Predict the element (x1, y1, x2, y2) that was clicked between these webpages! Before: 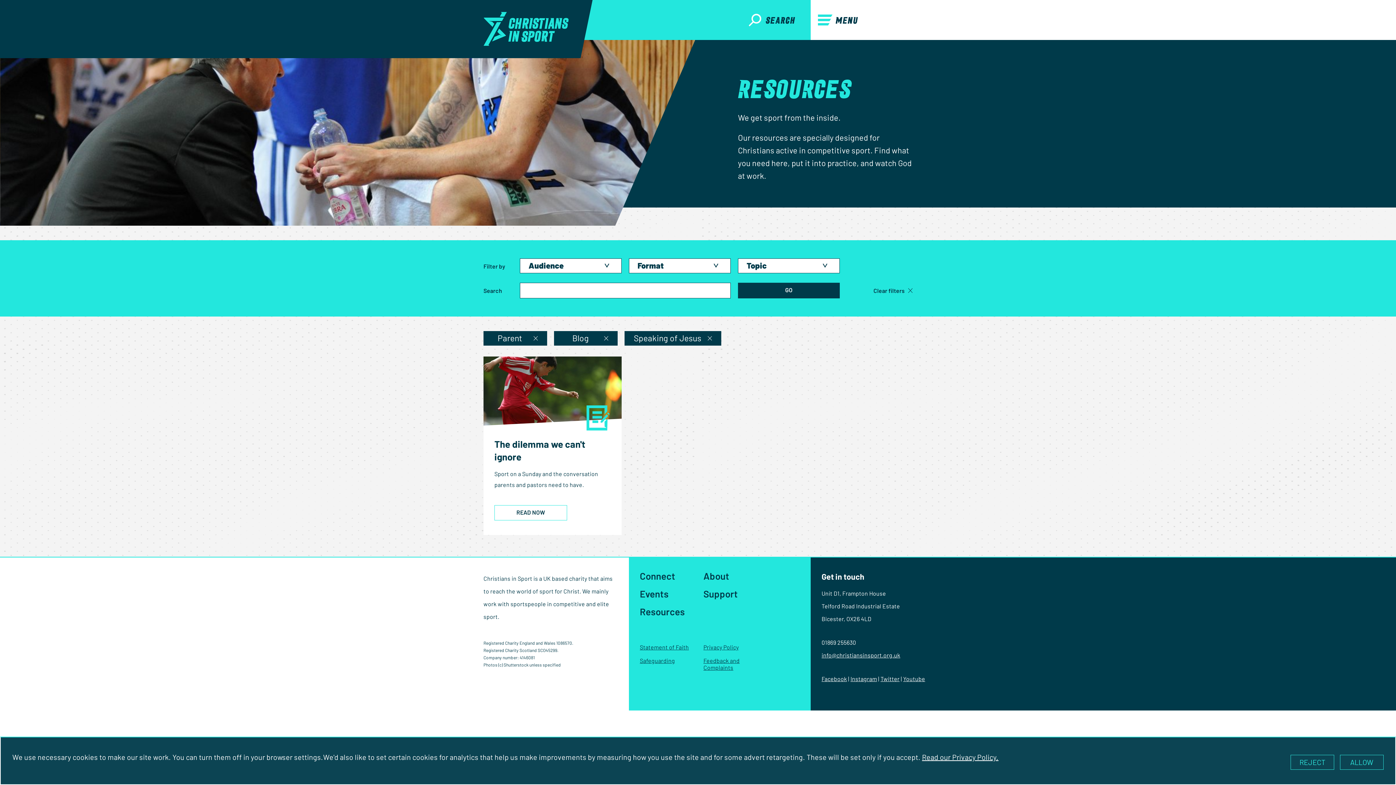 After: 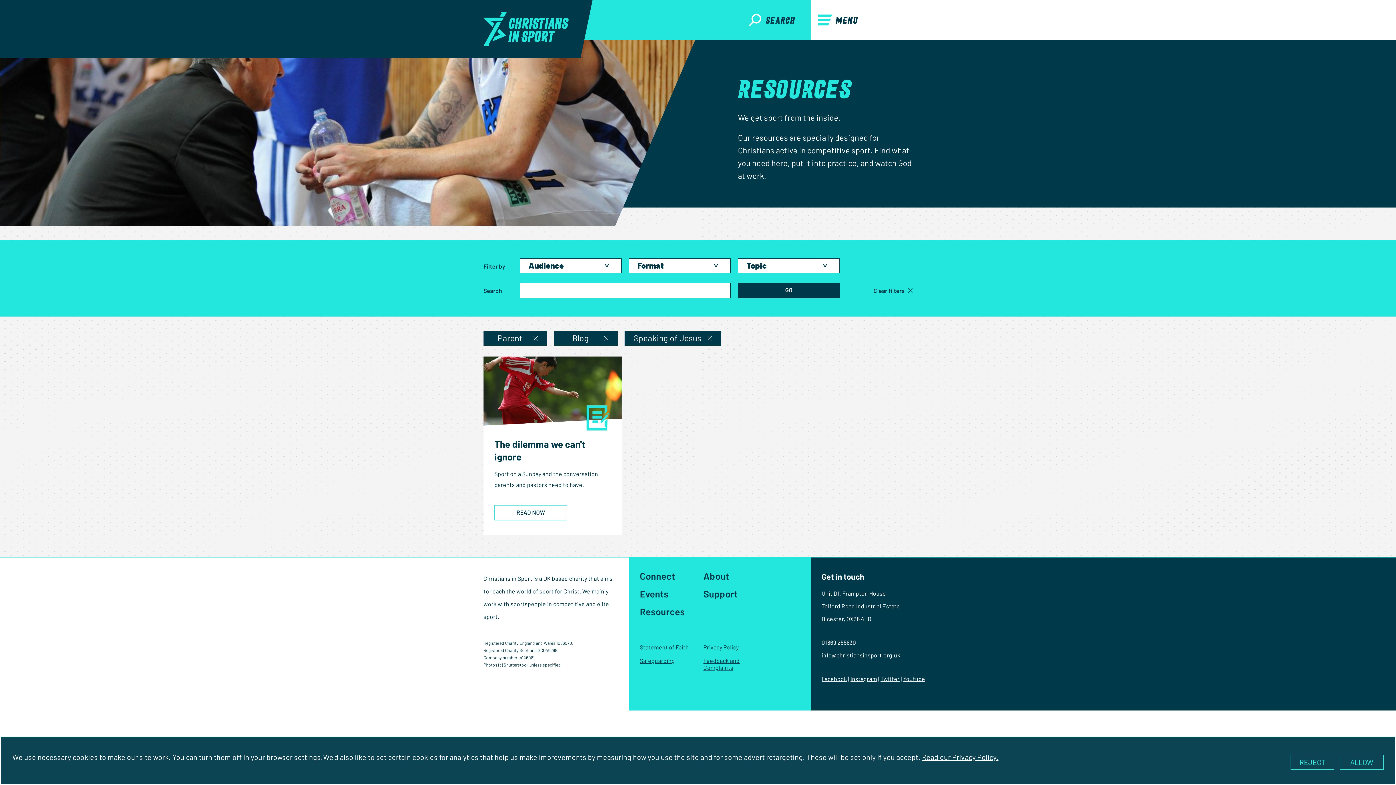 Action: label: info@christiansinsport.org.uk bbox: (821, 652, 900, 658)